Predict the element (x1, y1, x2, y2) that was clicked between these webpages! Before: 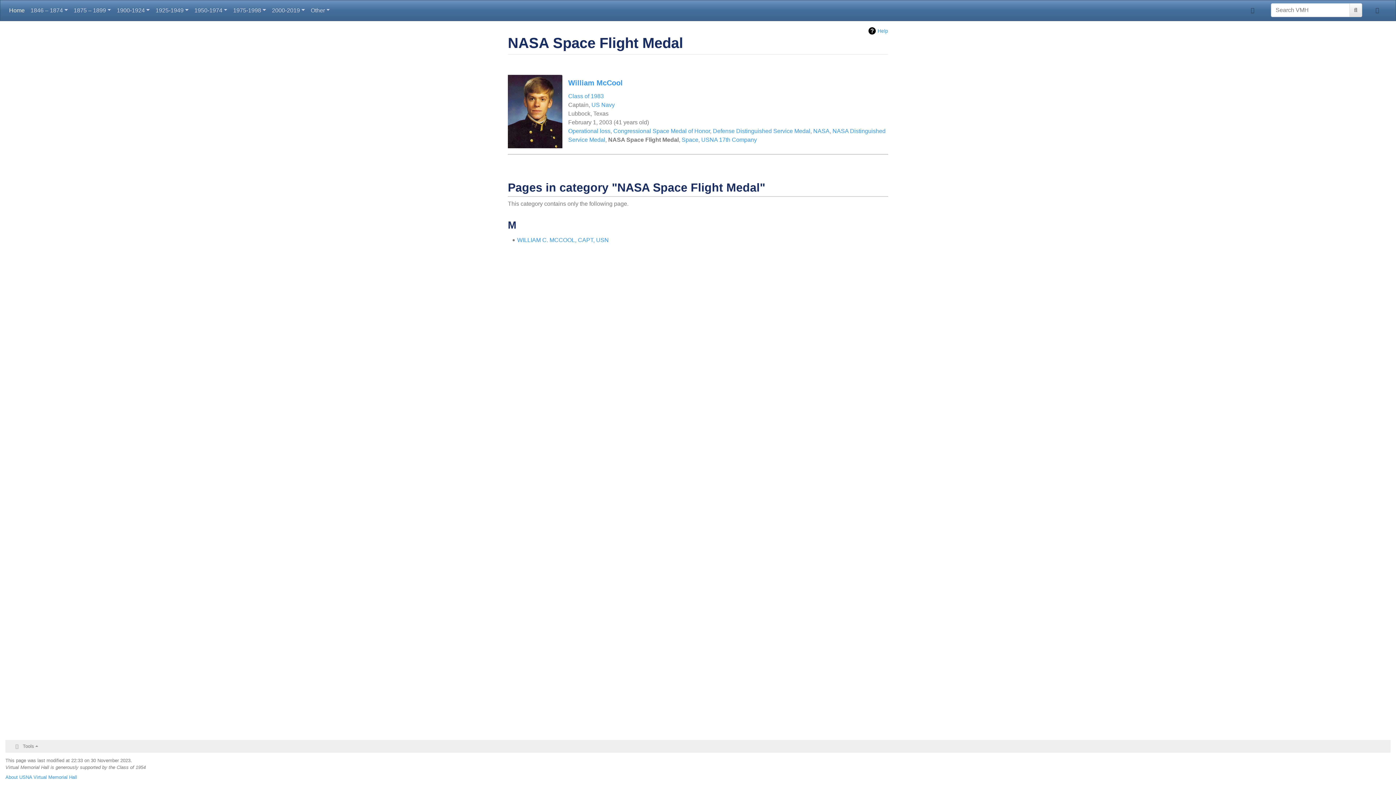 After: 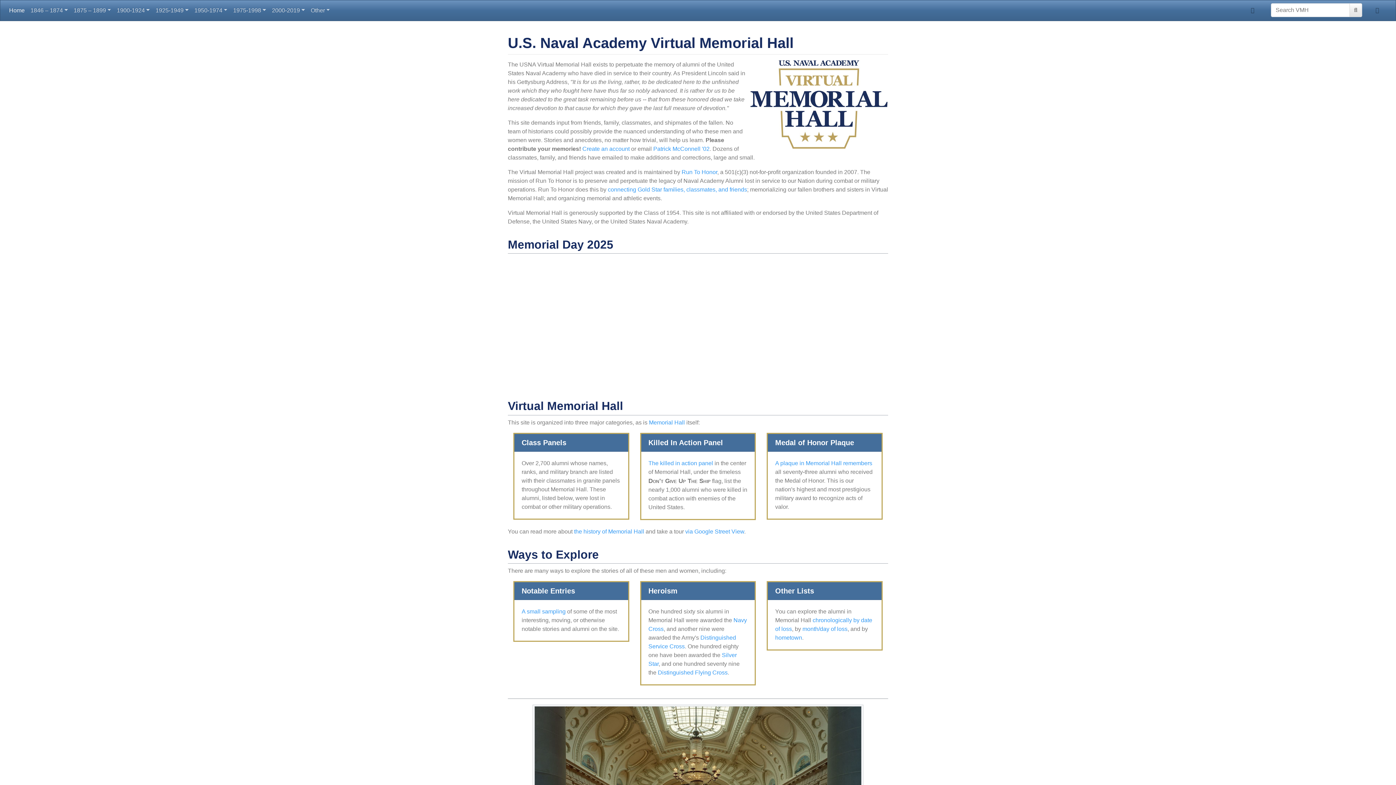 Action: label: Home bbox: (6, 3, 27, 17)